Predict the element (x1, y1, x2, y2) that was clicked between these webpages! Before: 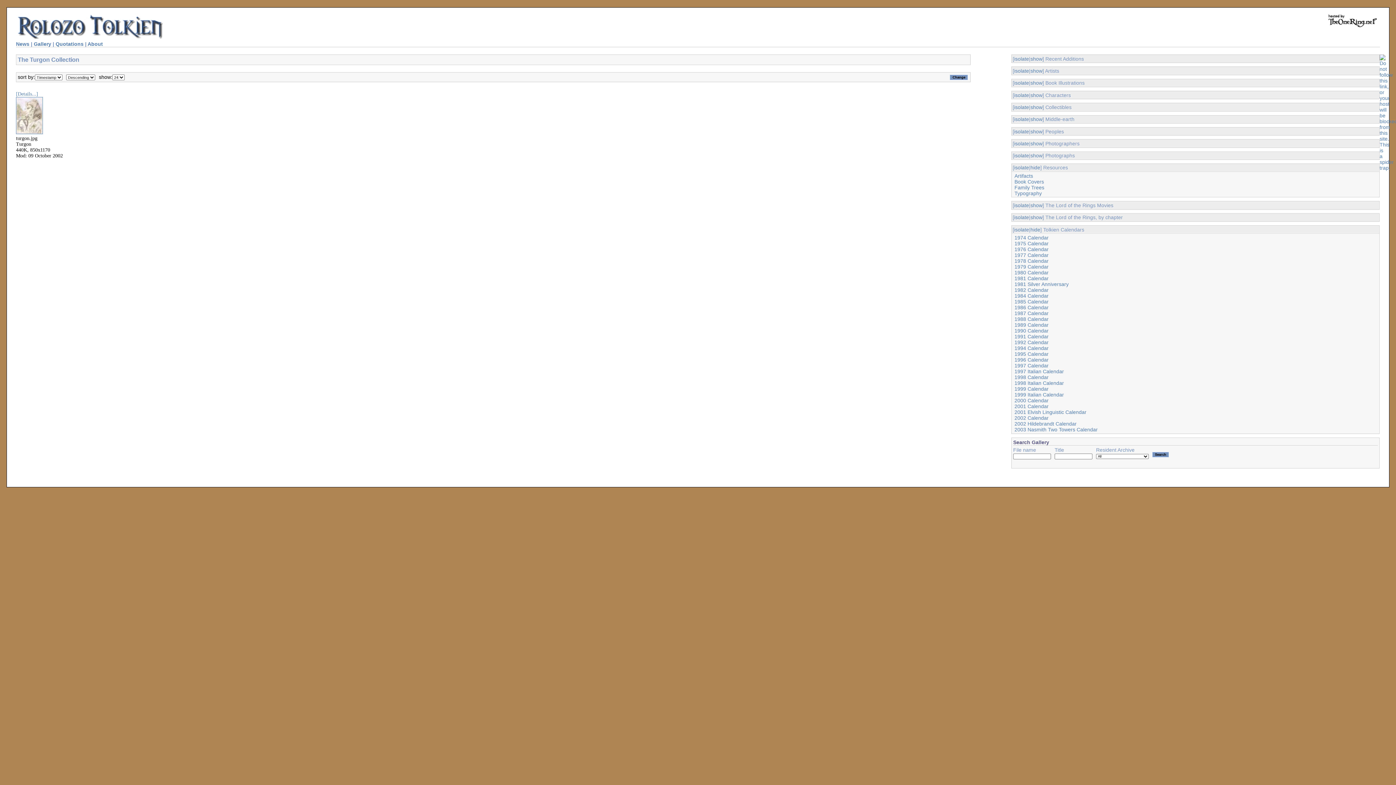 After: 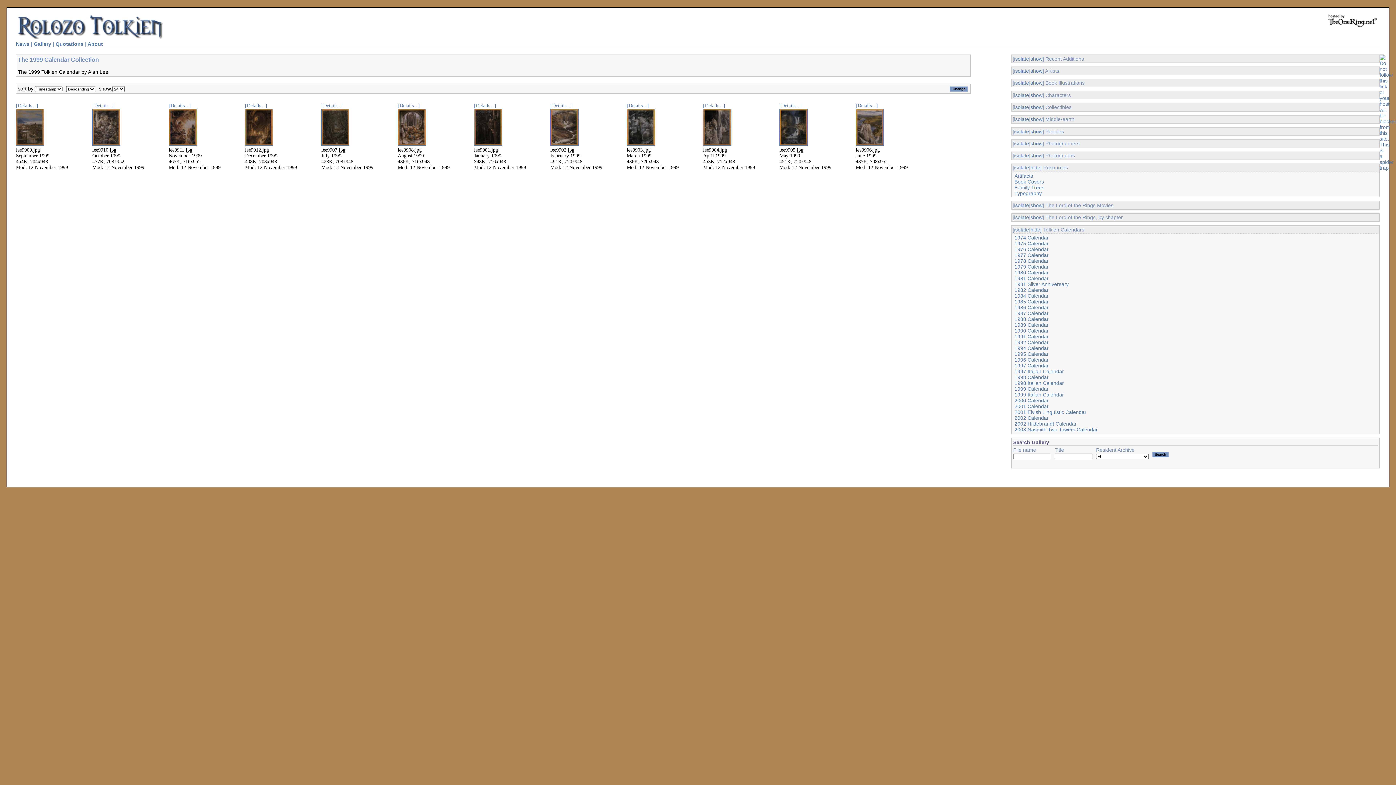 Action: bbox: (1014, 386, 1048, 392) label: 1999 Calendar